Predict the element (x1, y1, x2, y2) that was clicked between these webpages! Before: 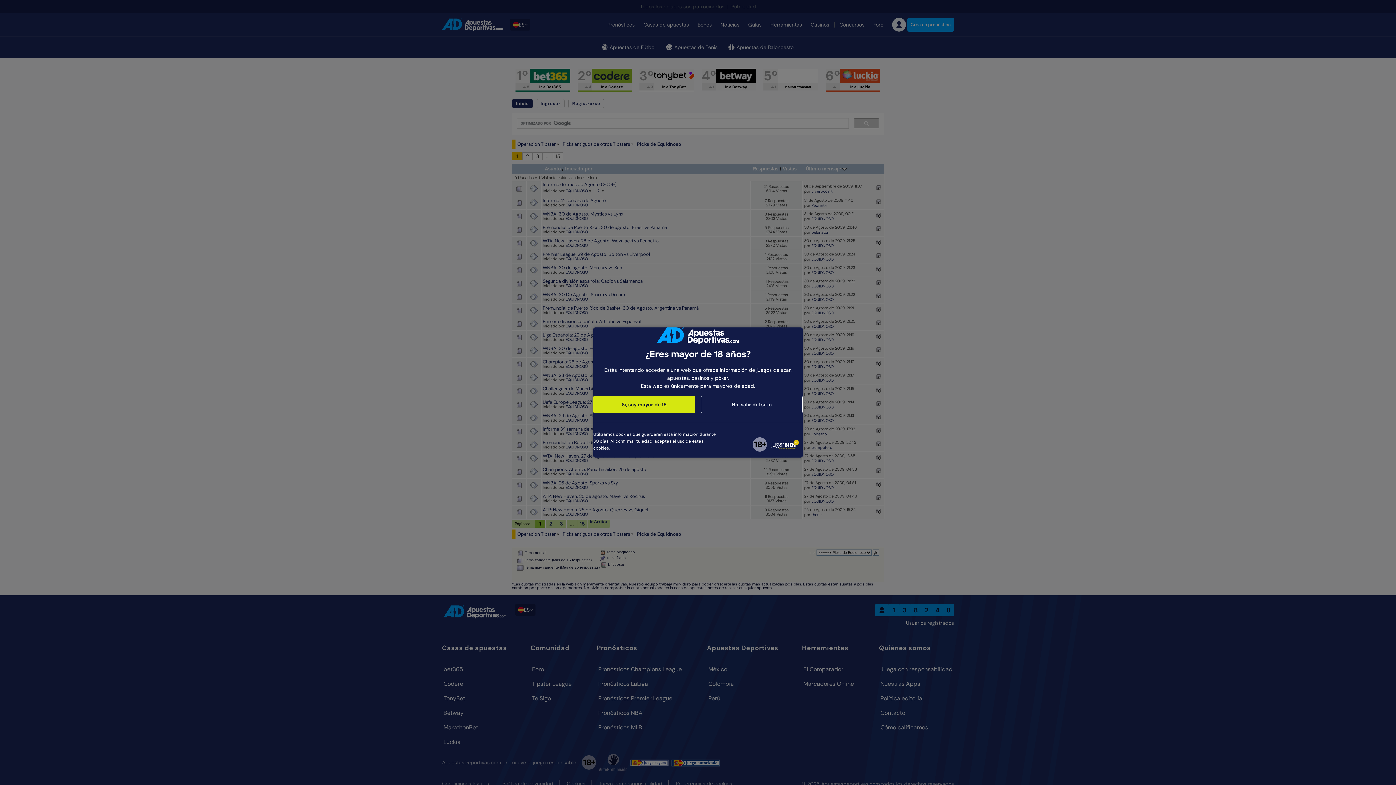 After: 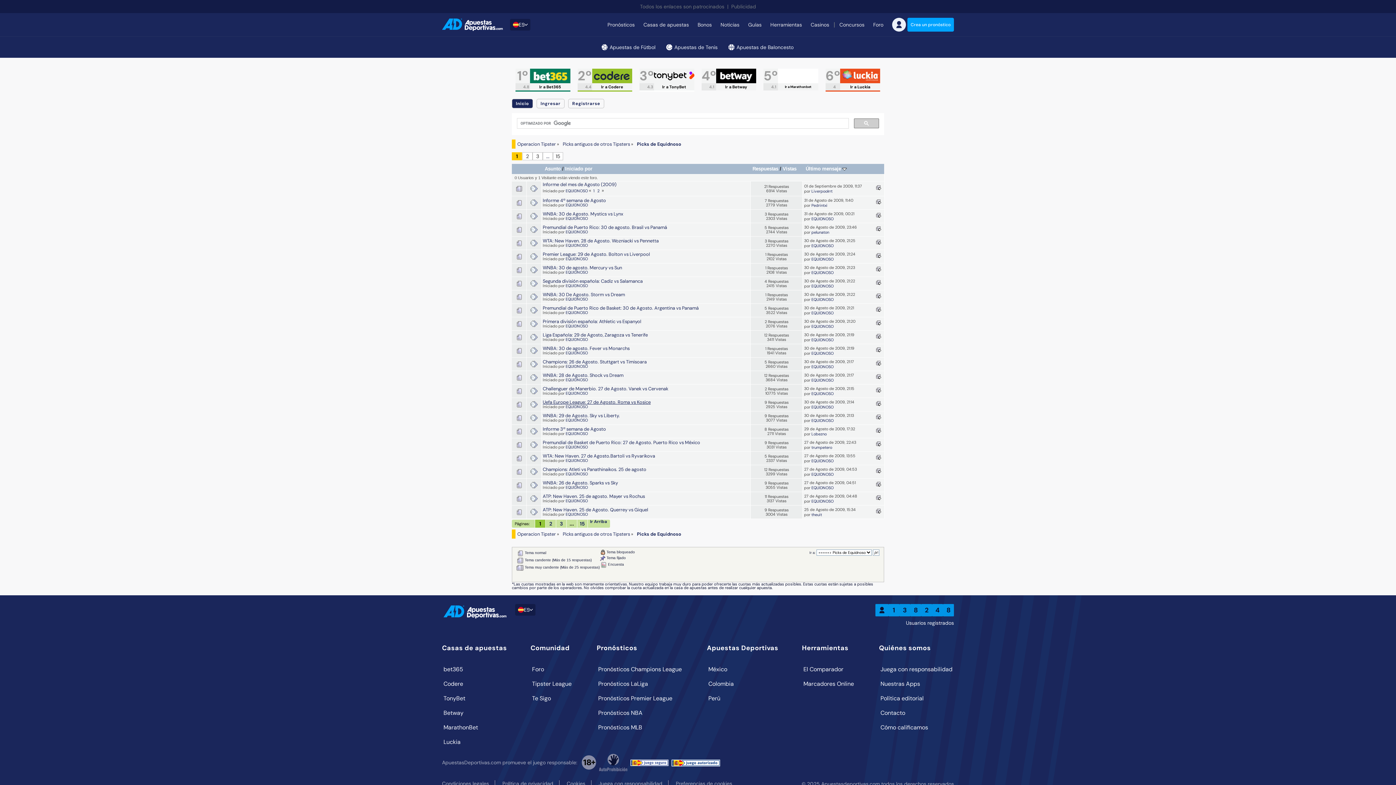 Action: bbox: (593, 396, 695, 413) label: Si, soy mayor de 18